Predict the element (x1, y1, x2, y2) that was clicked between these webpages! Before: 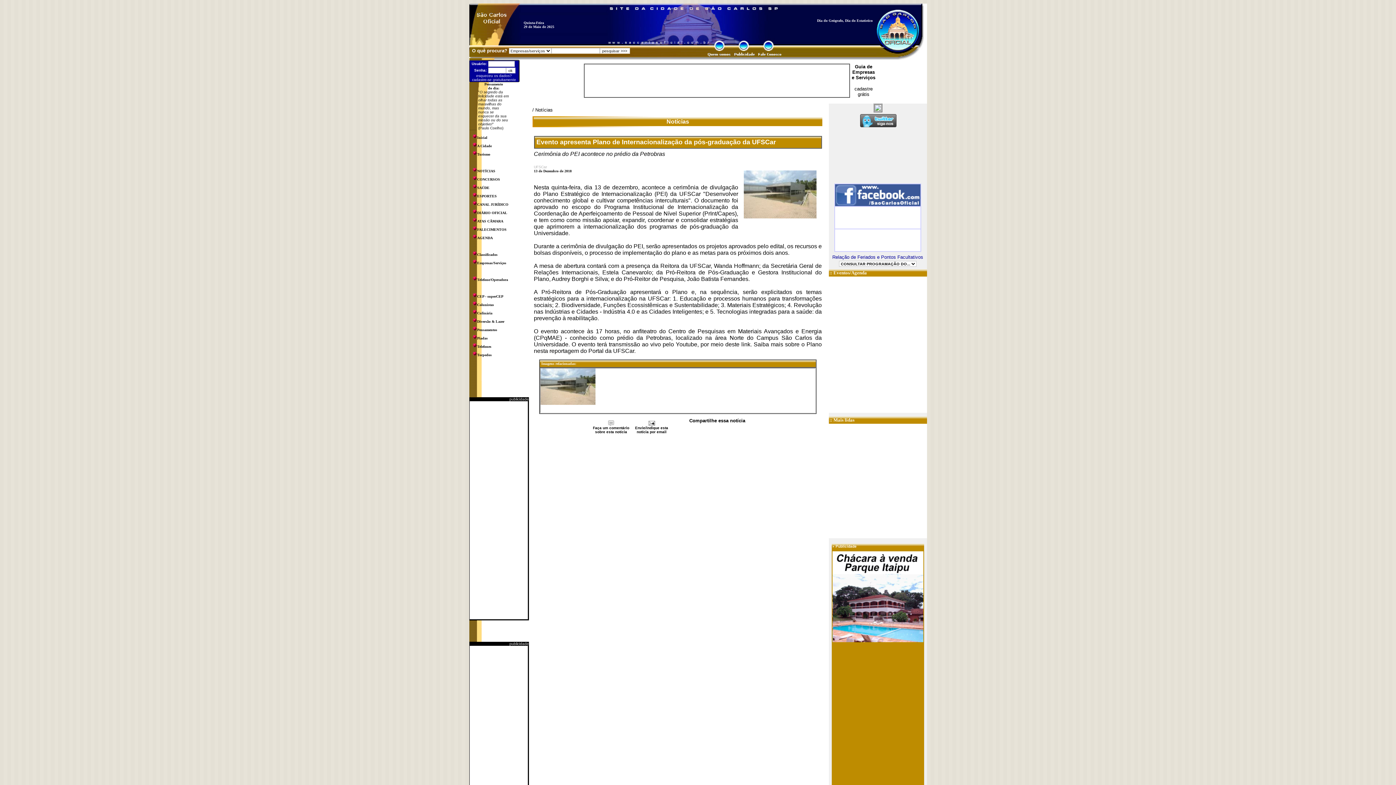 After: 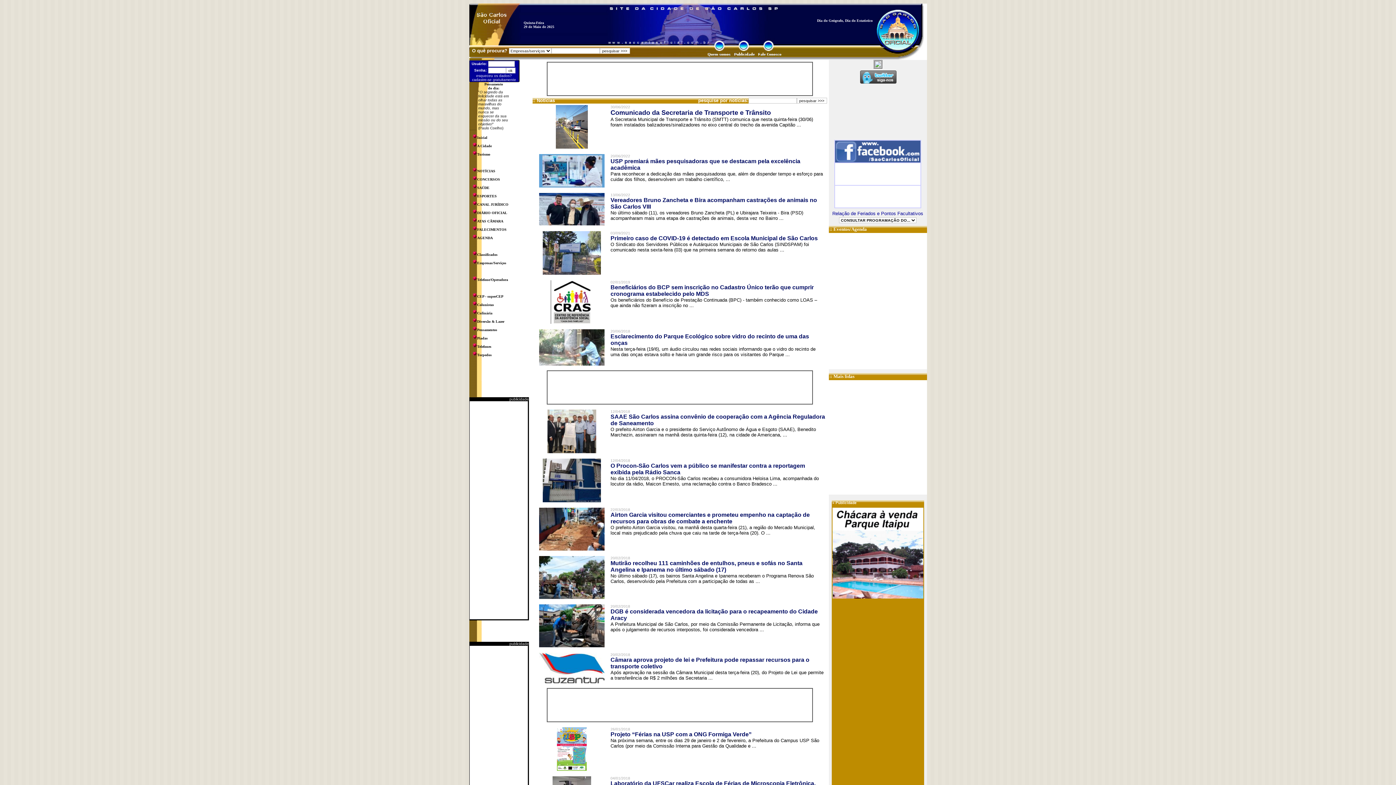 Action: label: Inicial bbox: (477, 135, 487, 139)